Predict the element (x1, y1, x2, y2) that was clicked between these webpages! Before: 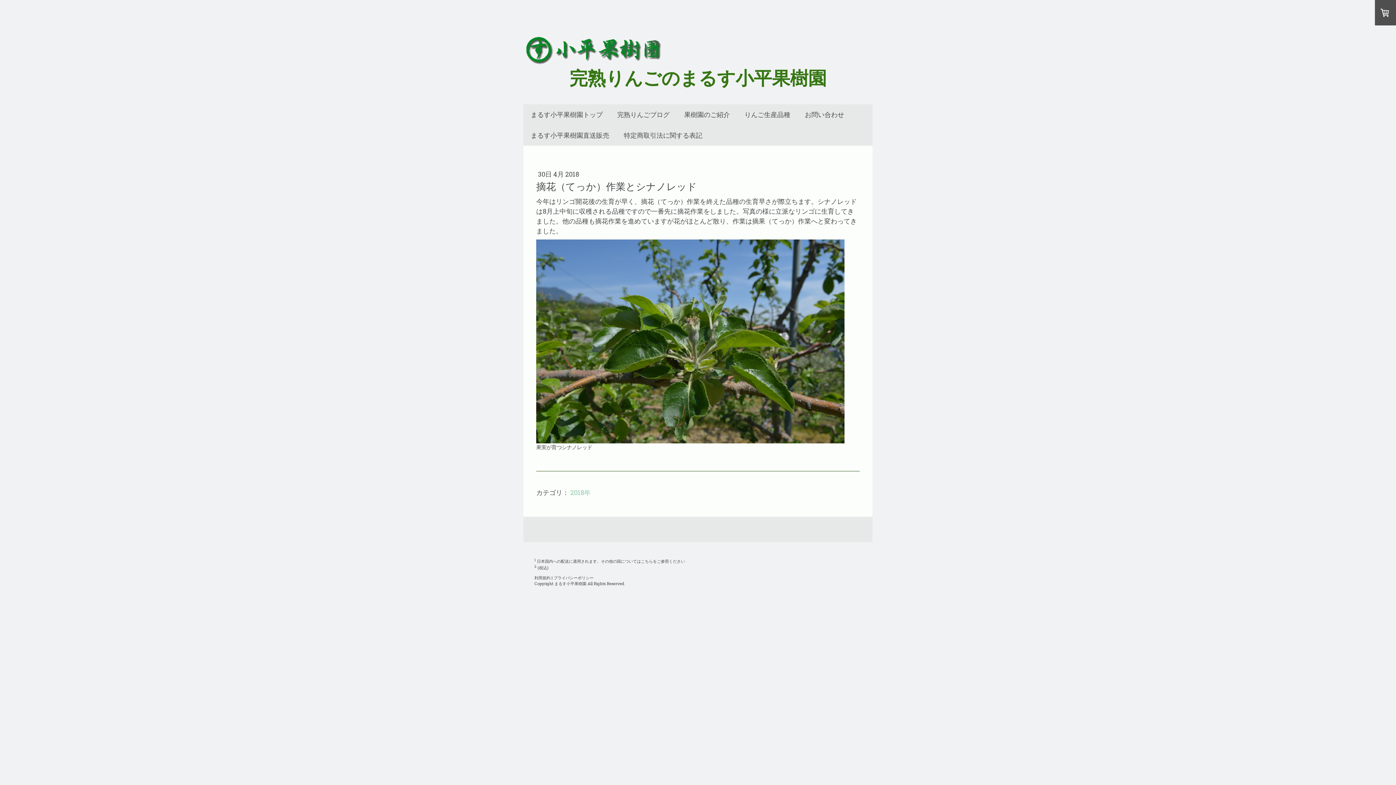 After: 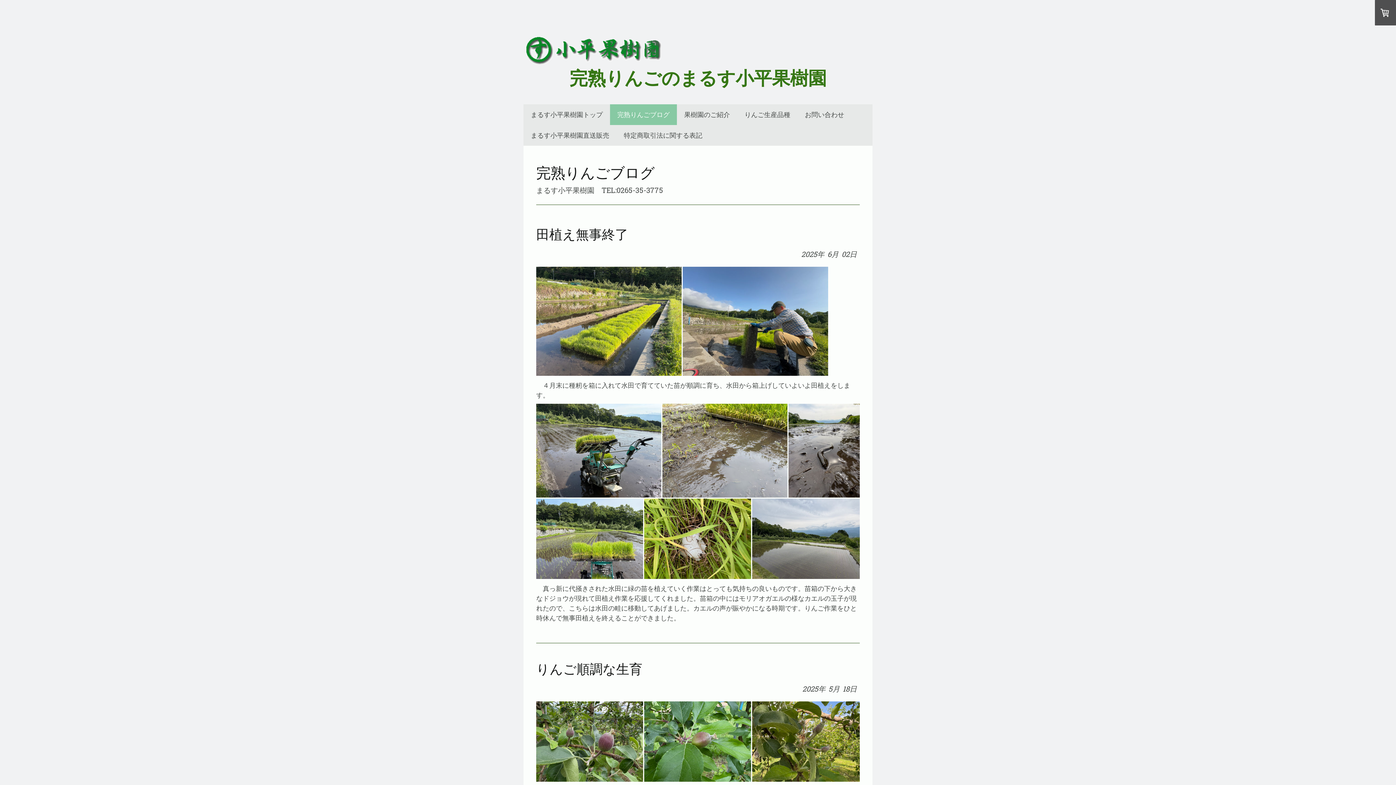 Action: bbox: (610, 104, 677, 125) label: 完熟りんごブログ